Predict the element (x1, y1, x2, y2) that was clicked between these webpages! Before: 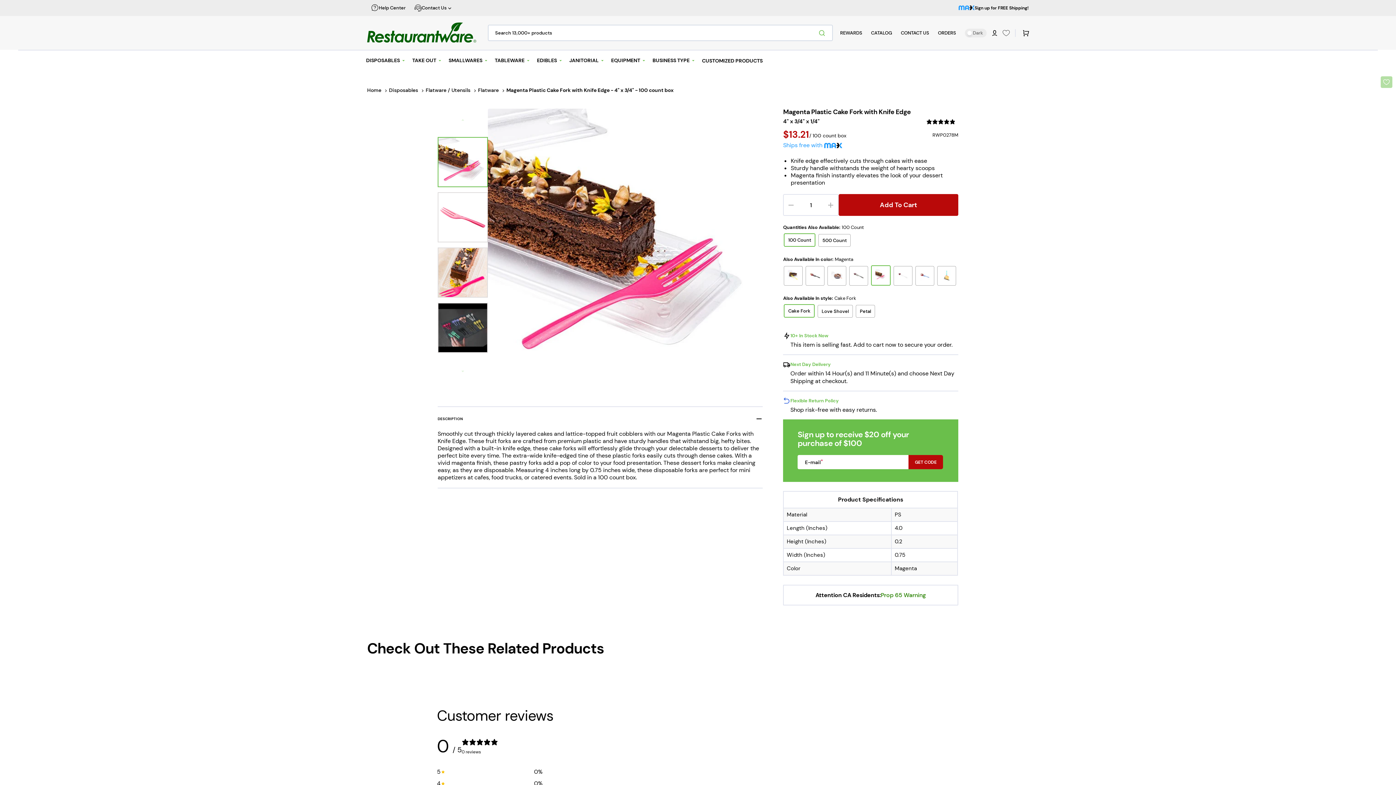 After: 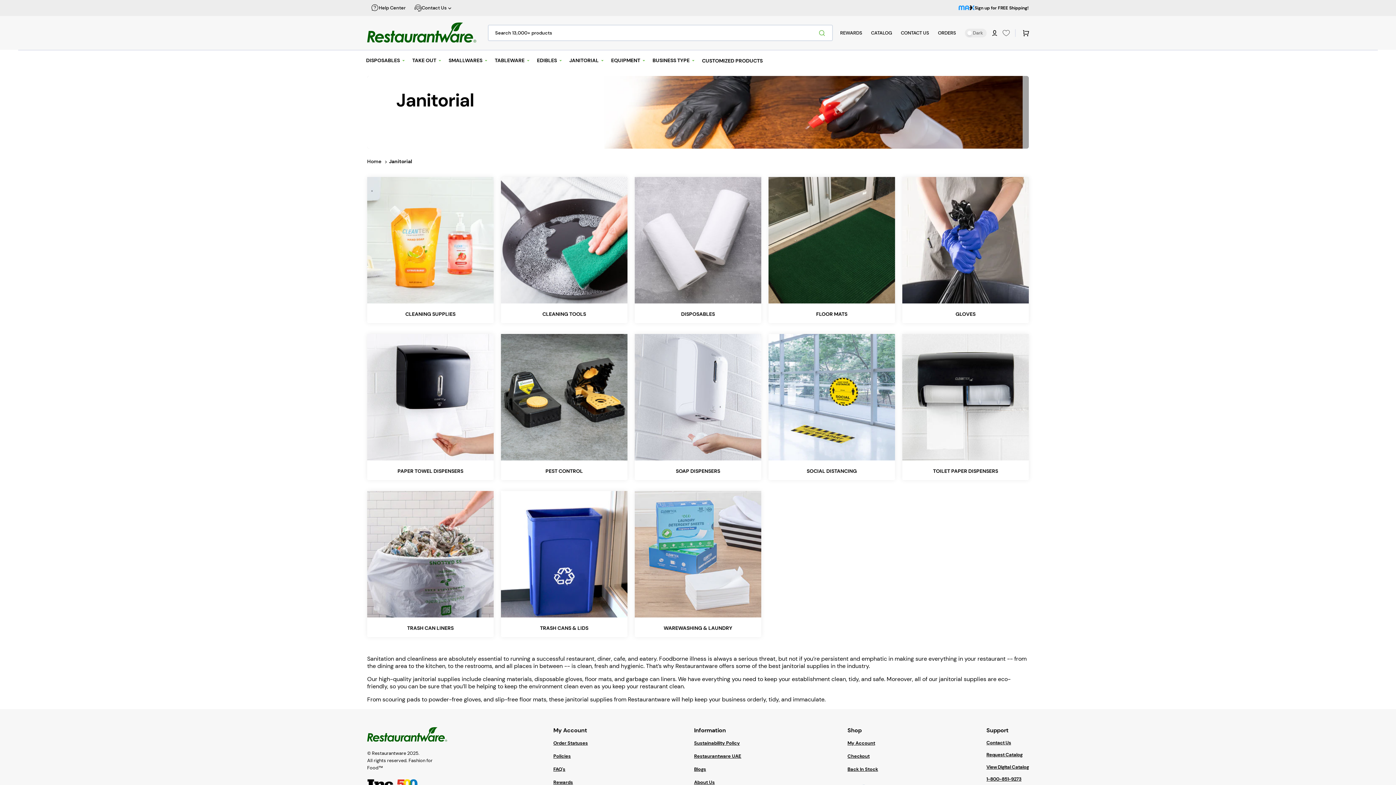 Action: label: JANITORIAL bbox: (566, 49, 608, 71)